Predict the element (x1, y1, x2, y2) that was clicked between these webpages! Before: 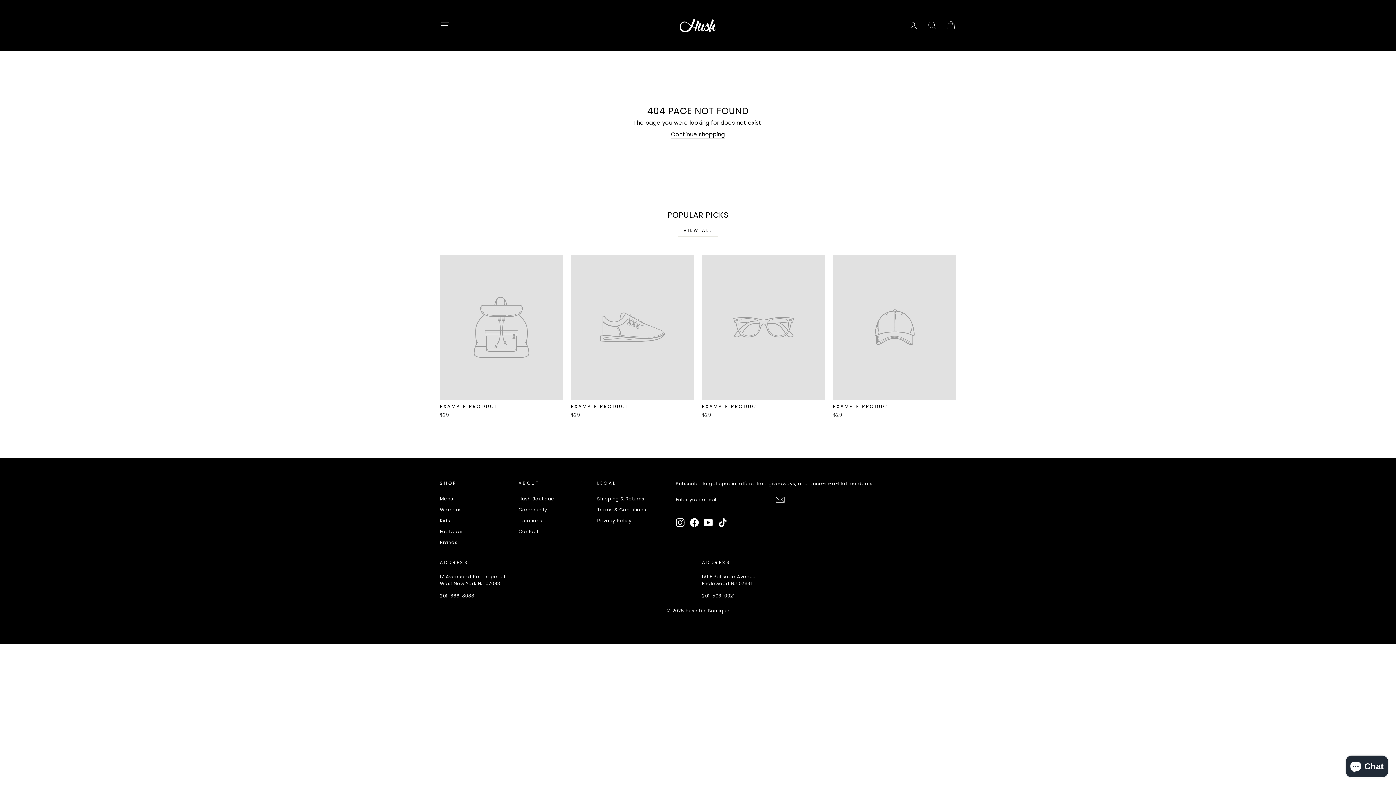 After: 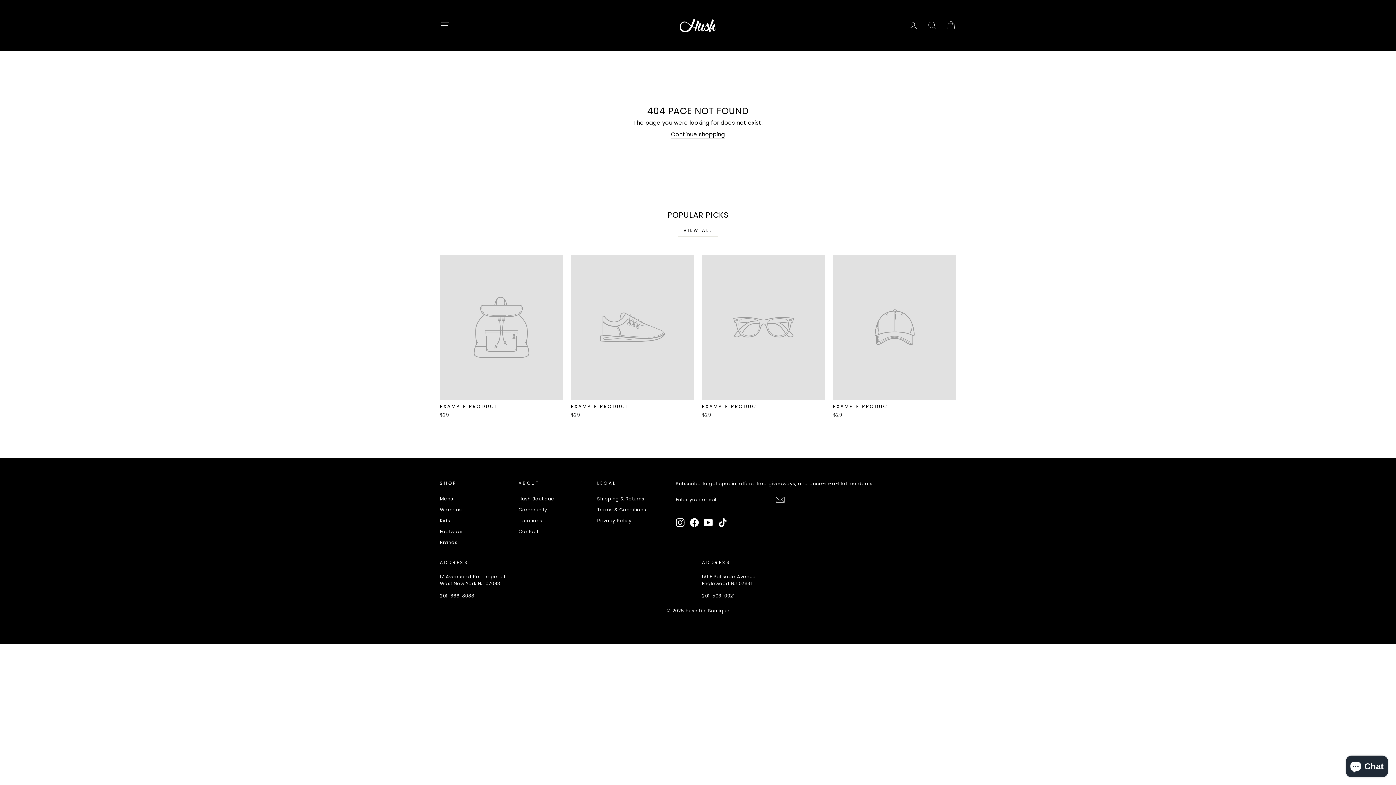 Action: label: VIEW ALL bbox: (678, 224, 718, 236)